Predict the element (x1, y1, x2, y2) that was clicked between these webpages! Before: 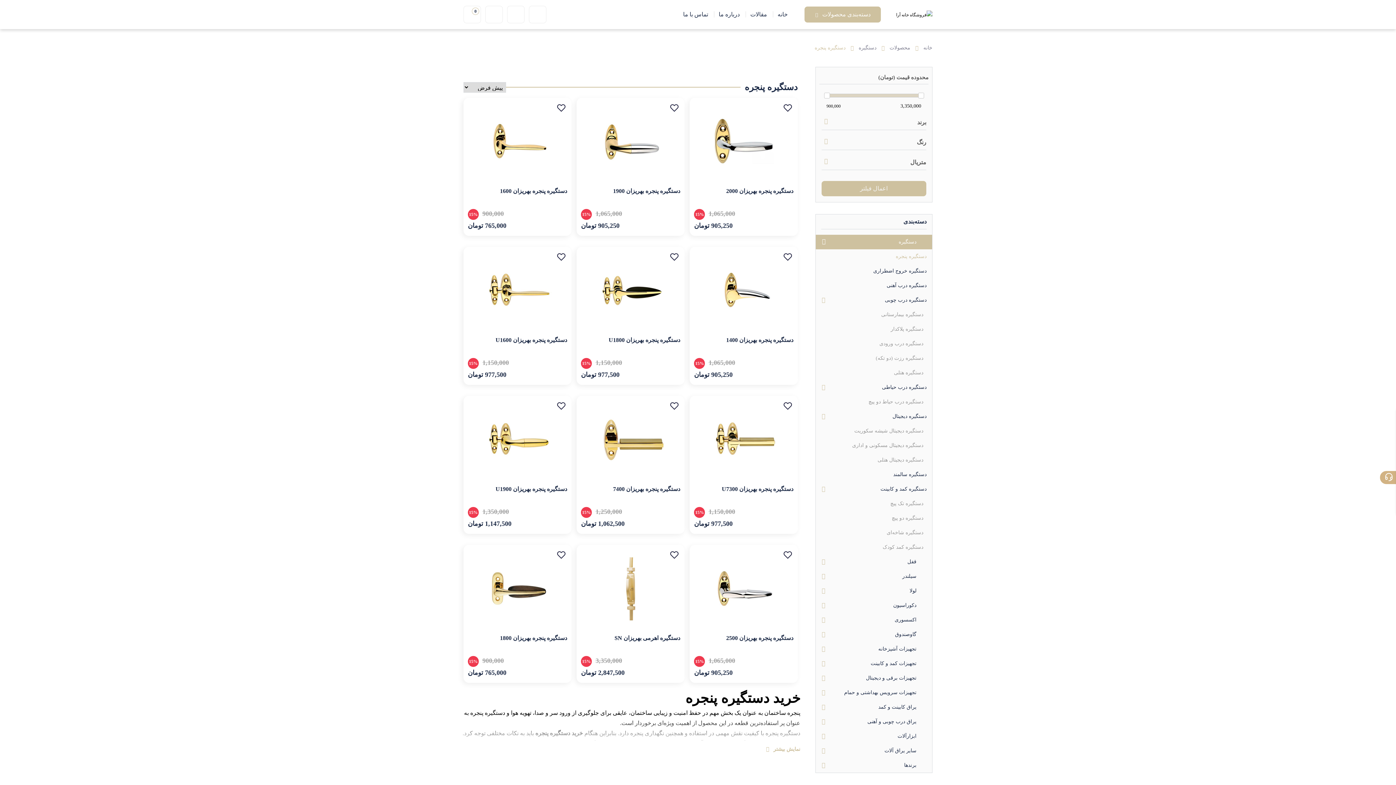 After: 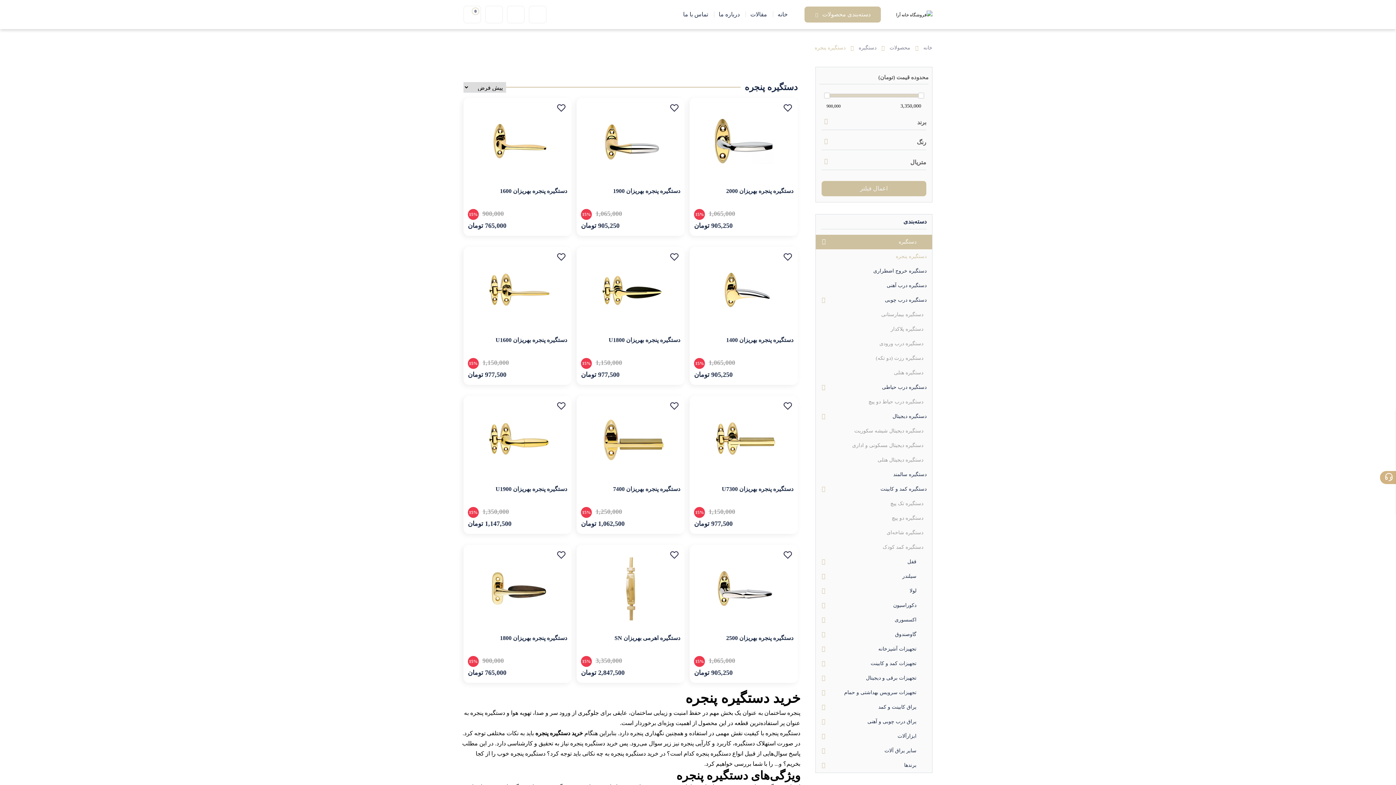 Action: label: نمایش بیشتر  bbox: (461, 745, 800, 754)